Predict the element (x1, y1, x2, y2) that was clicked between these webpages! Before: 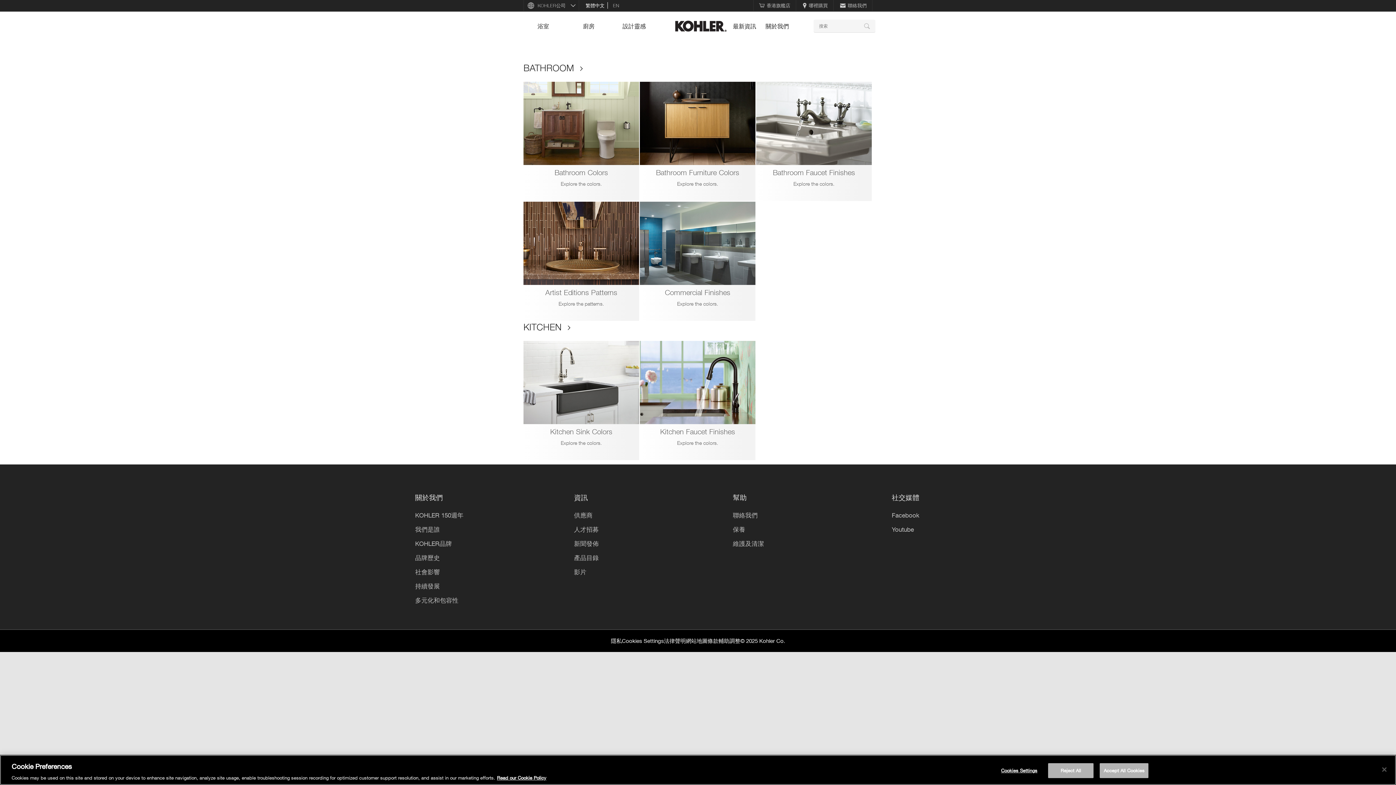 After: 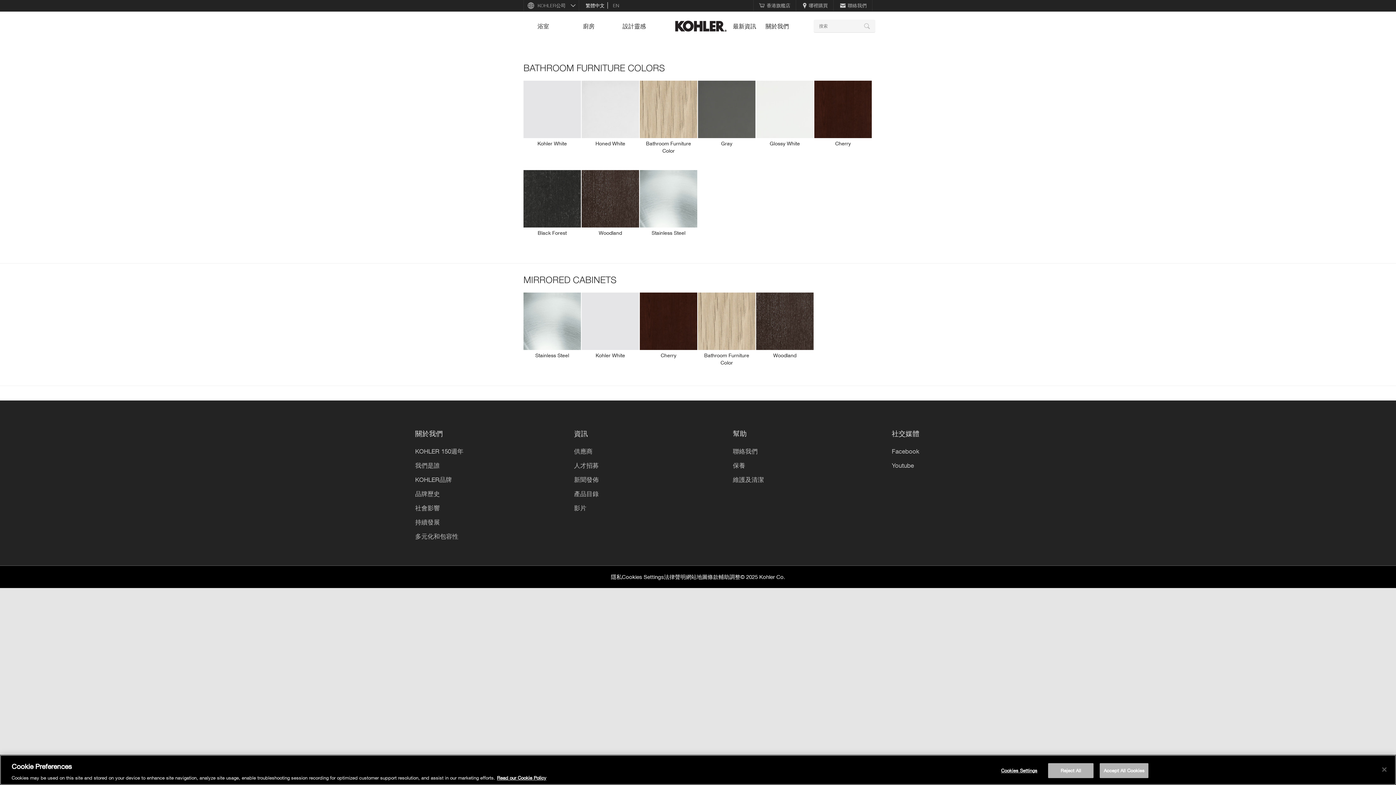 Action: bbox: (639, 120, 755, 187) label: Bathroom Furniture Colors

Explore the colors.